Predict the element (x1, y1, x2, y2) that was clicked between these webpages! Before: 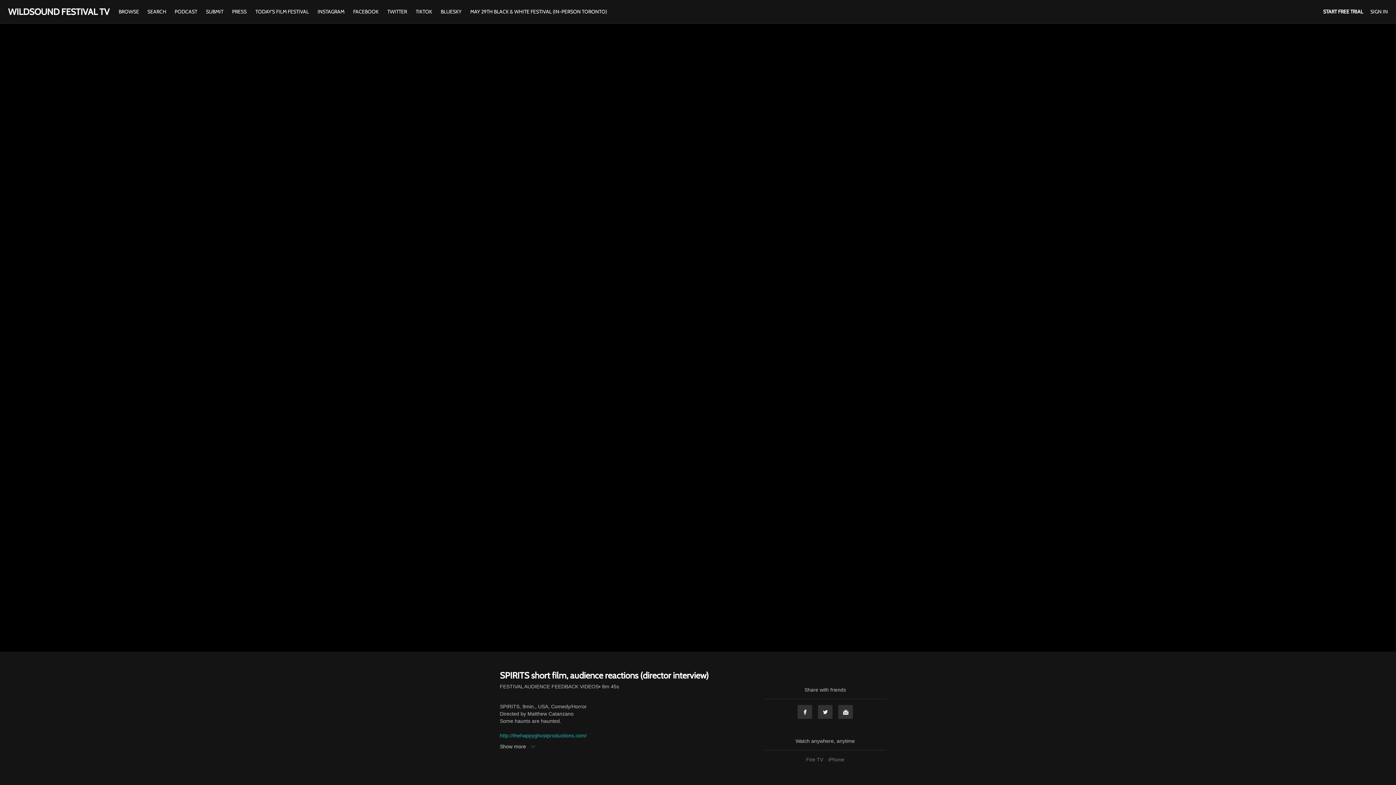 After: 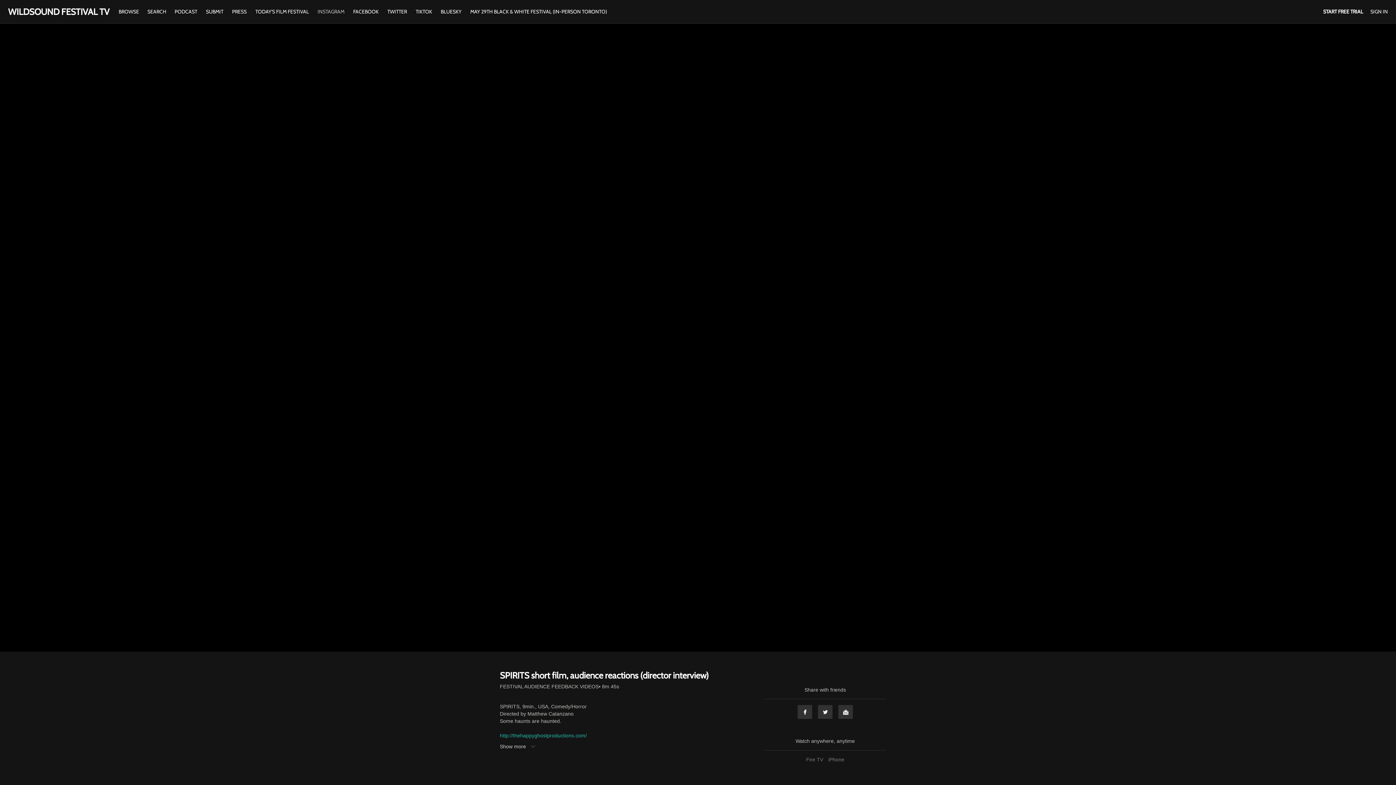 Action: bbox: (314, 8, 348, 14) label: INSTAGRAM